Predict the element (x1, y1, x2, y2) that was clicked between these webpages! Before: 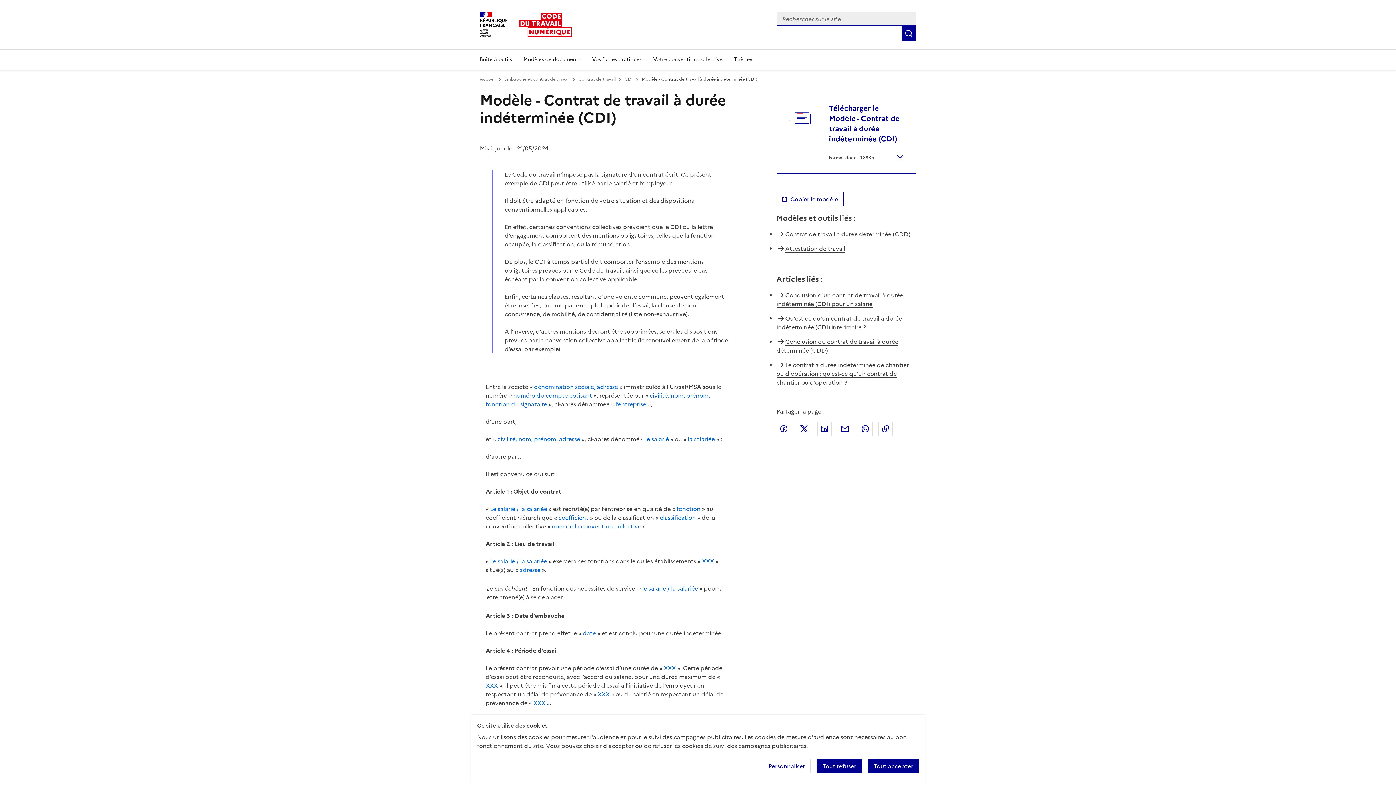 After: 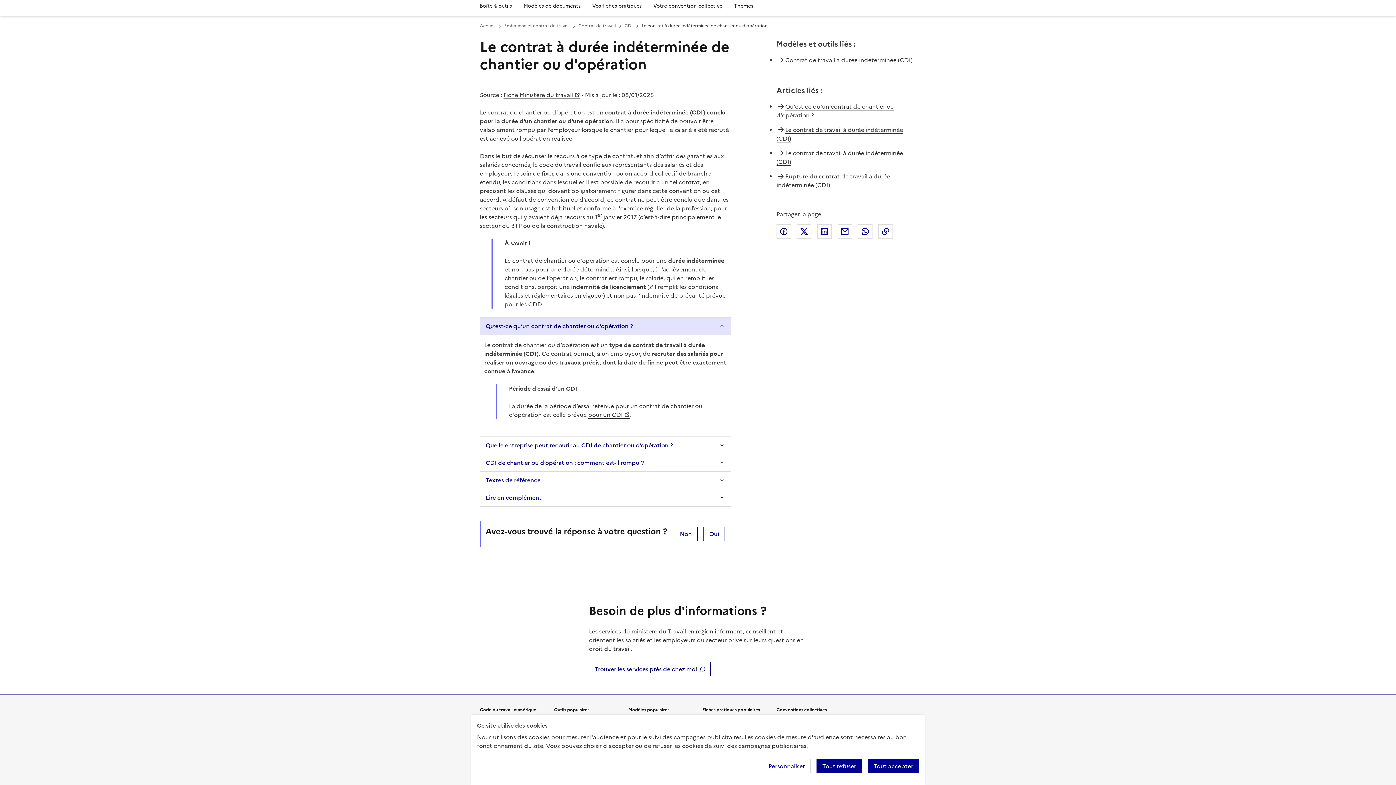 Action: label: Le contrat à durée indéterminée de chantier ou d'opération : qu’est-ce qu’un contrat de chantier ou d’opération ? bbox: (776, 360, 909, 386)